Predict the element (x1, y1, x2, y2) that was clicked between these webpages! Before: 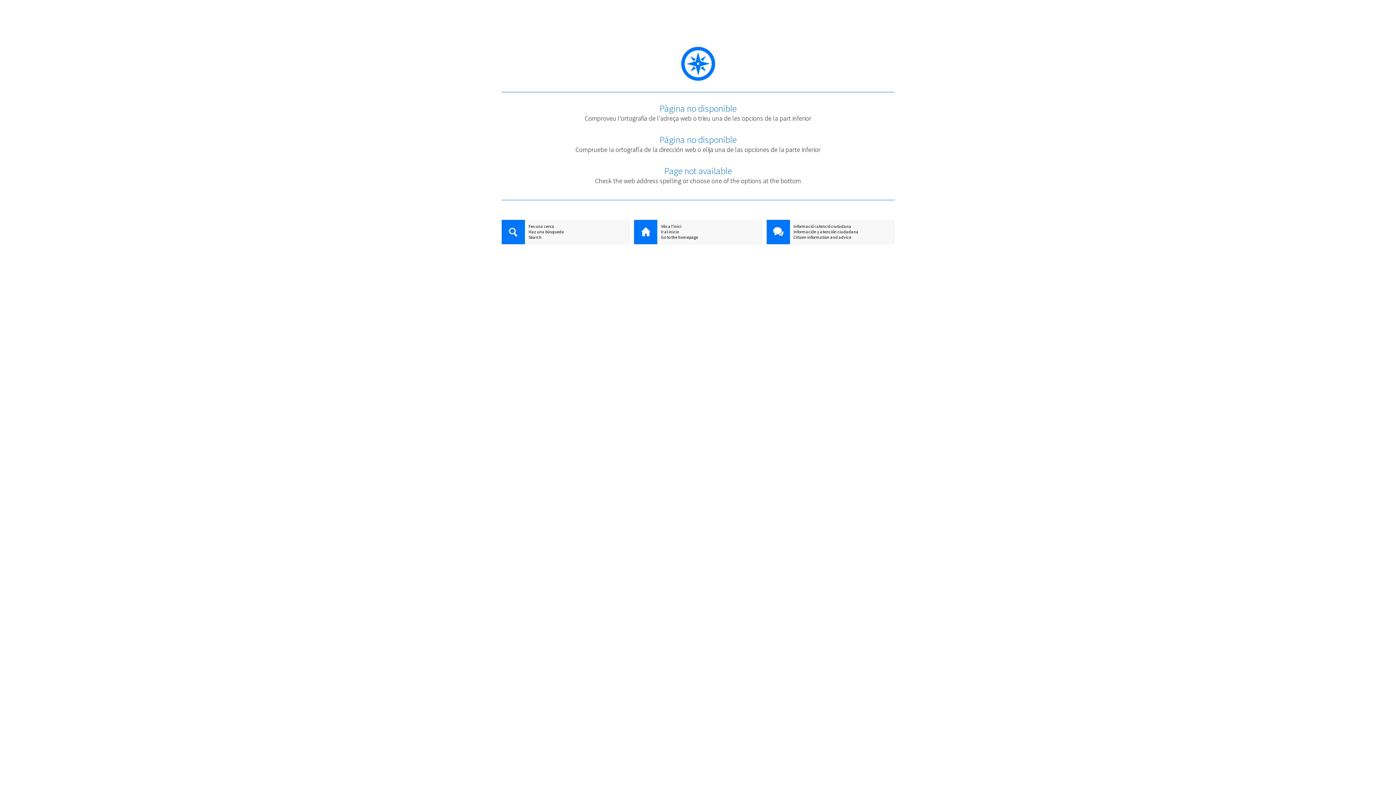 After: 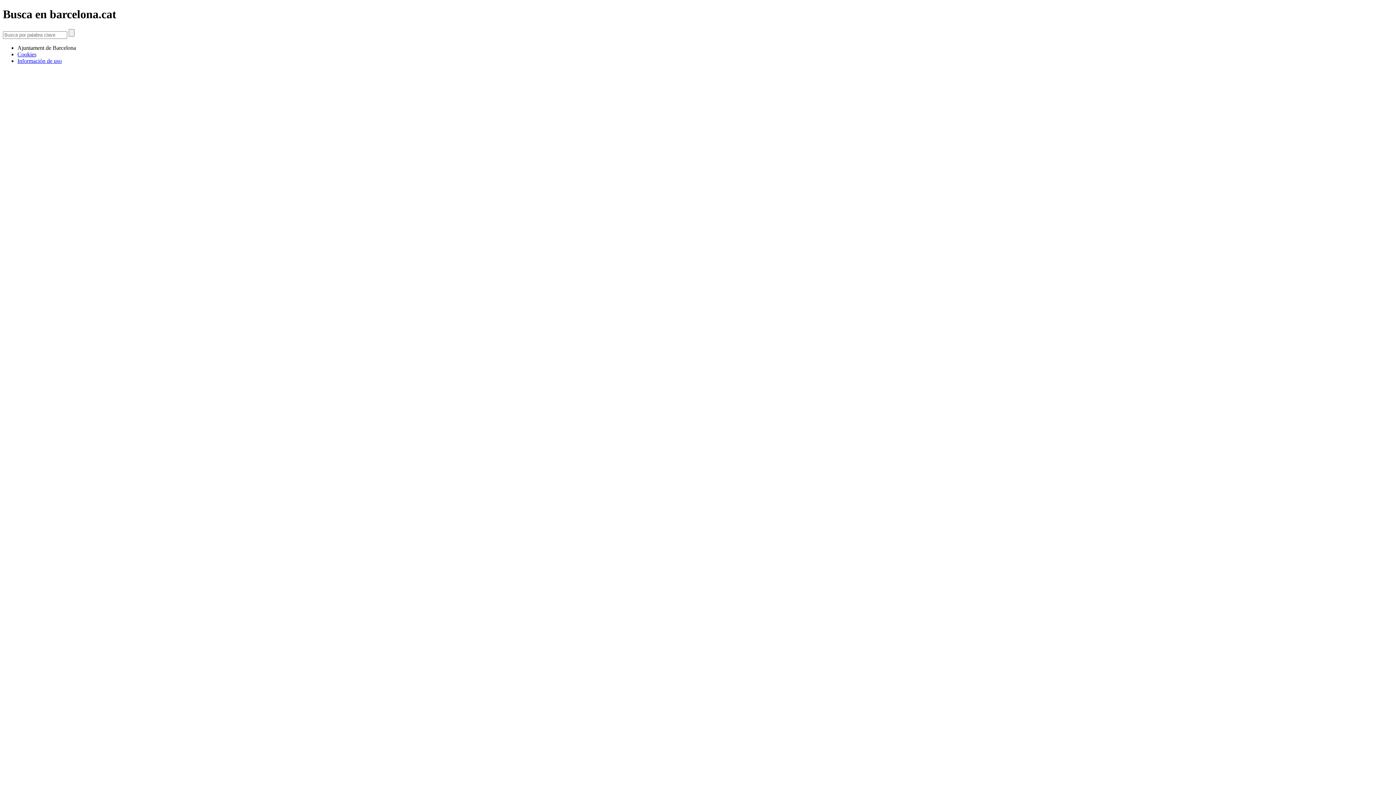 Action: label: Haz una búsqueda bbox: (501, 229, 629, 234)